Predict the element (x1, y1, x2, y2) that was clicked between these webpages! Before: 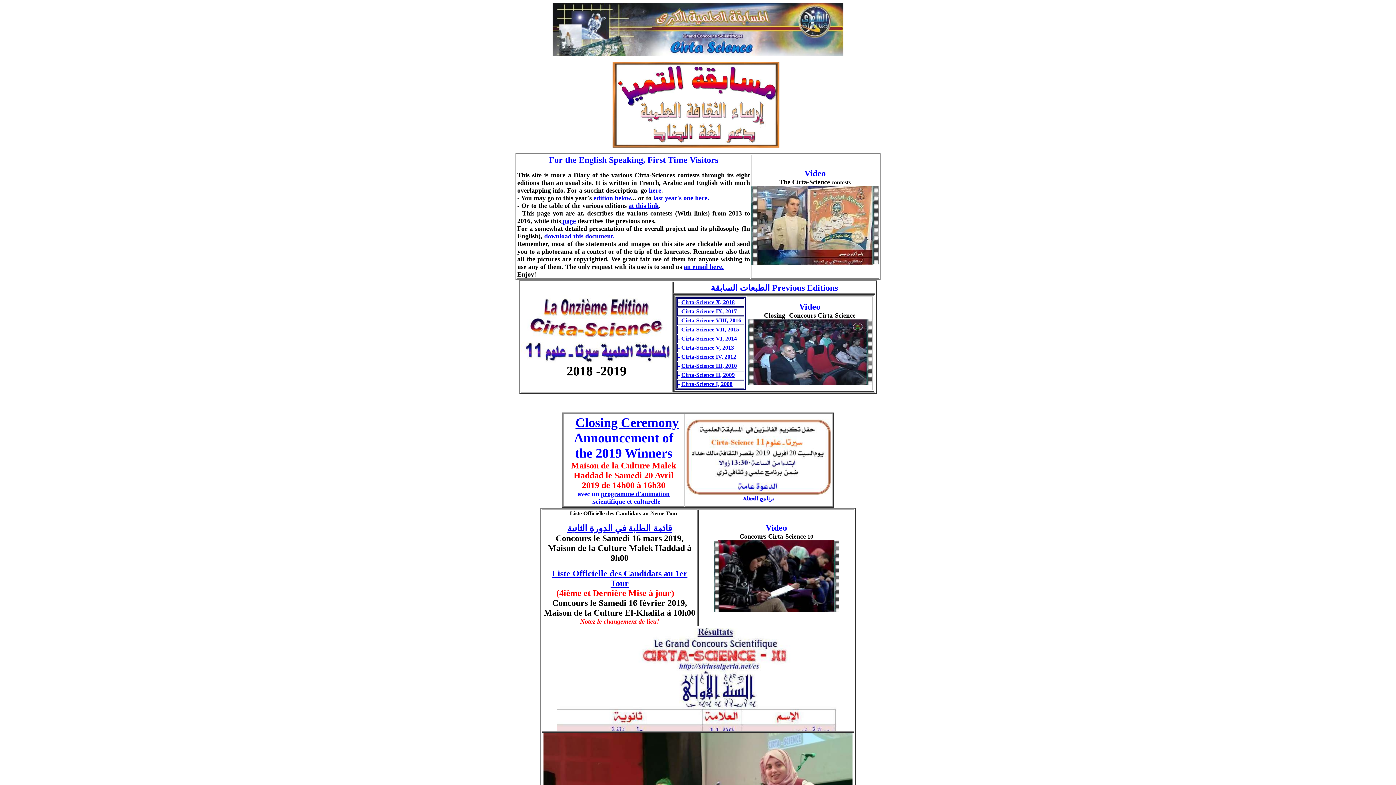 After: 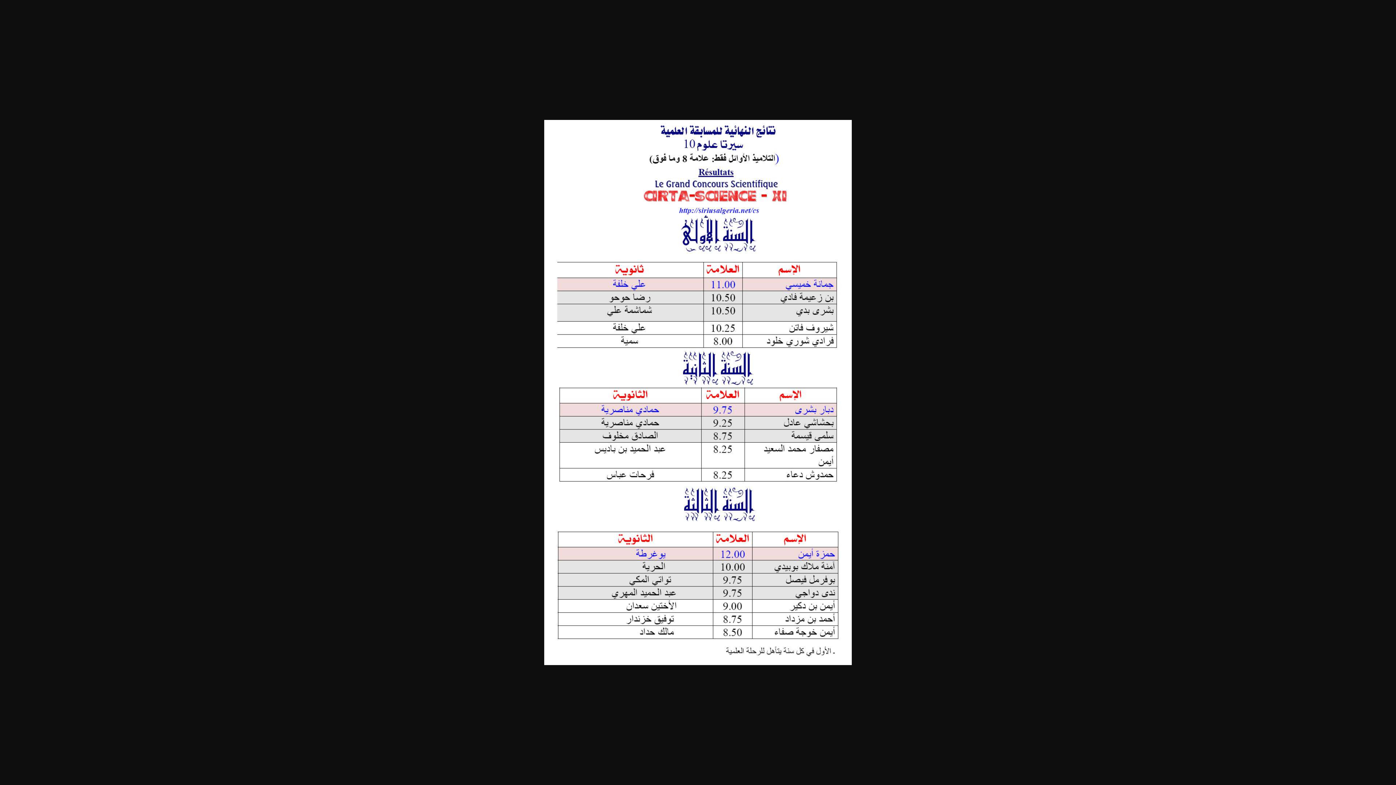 Action: bbox: (557, 726, 838, 732)